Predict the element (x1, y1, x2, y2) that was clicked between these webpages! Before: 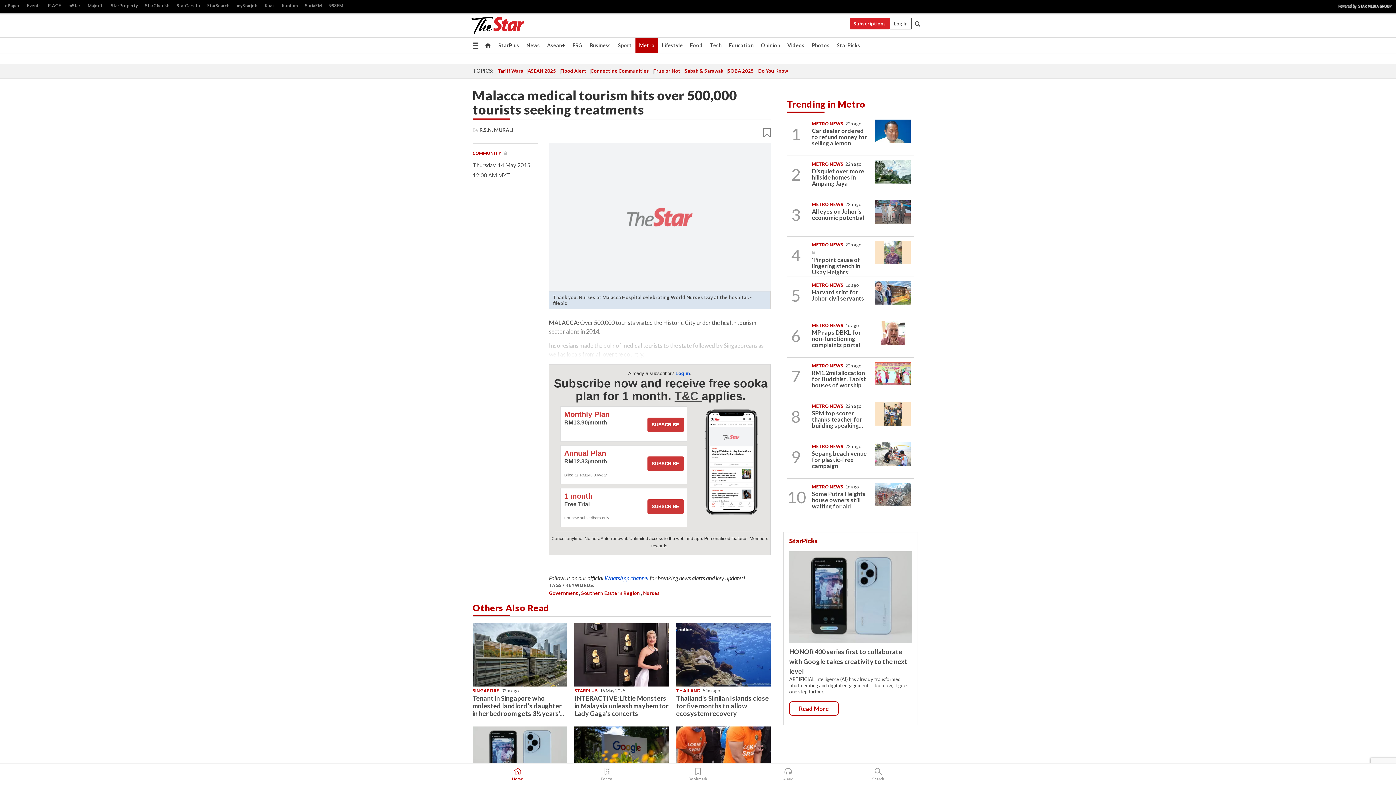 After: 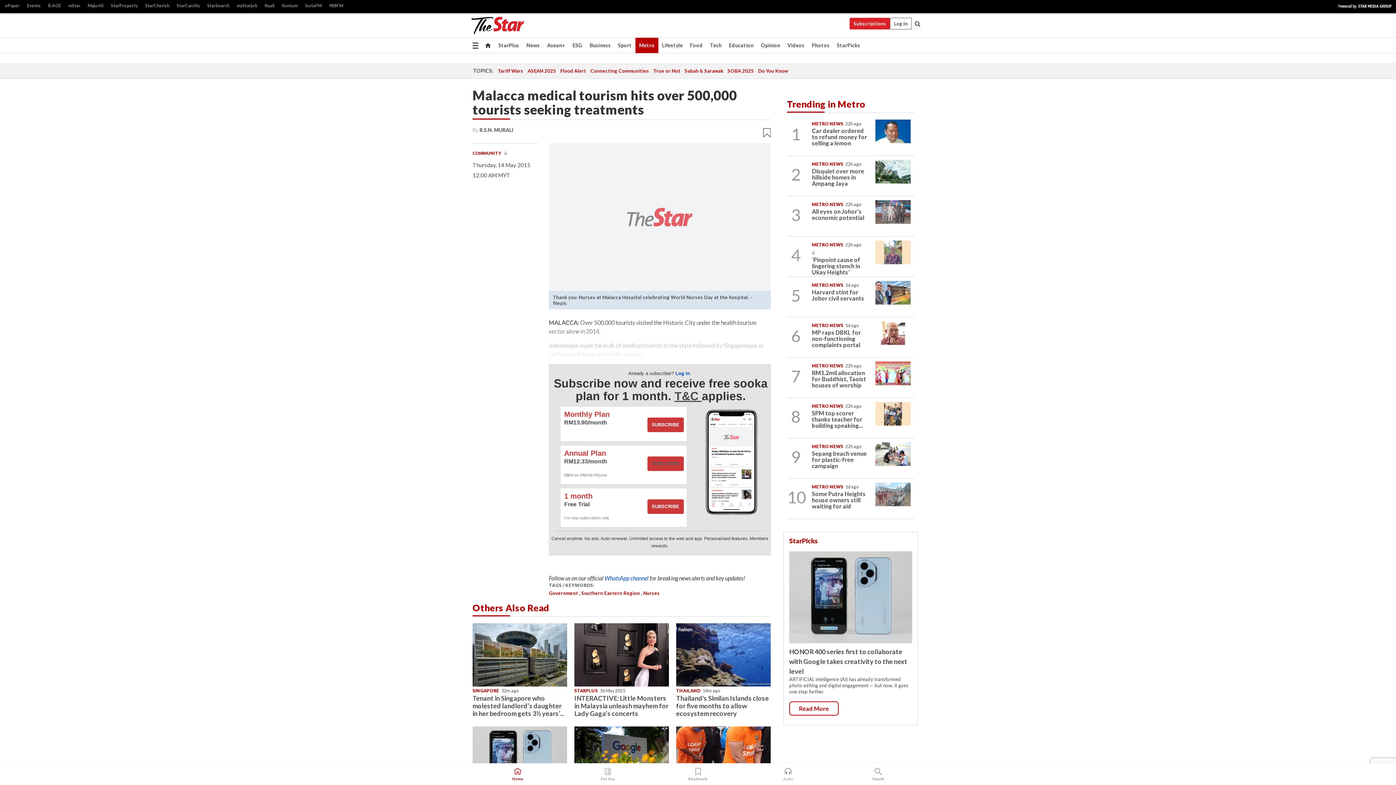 Action: bbox: (647, 456, 683, 471) label: SUBSCRIBE